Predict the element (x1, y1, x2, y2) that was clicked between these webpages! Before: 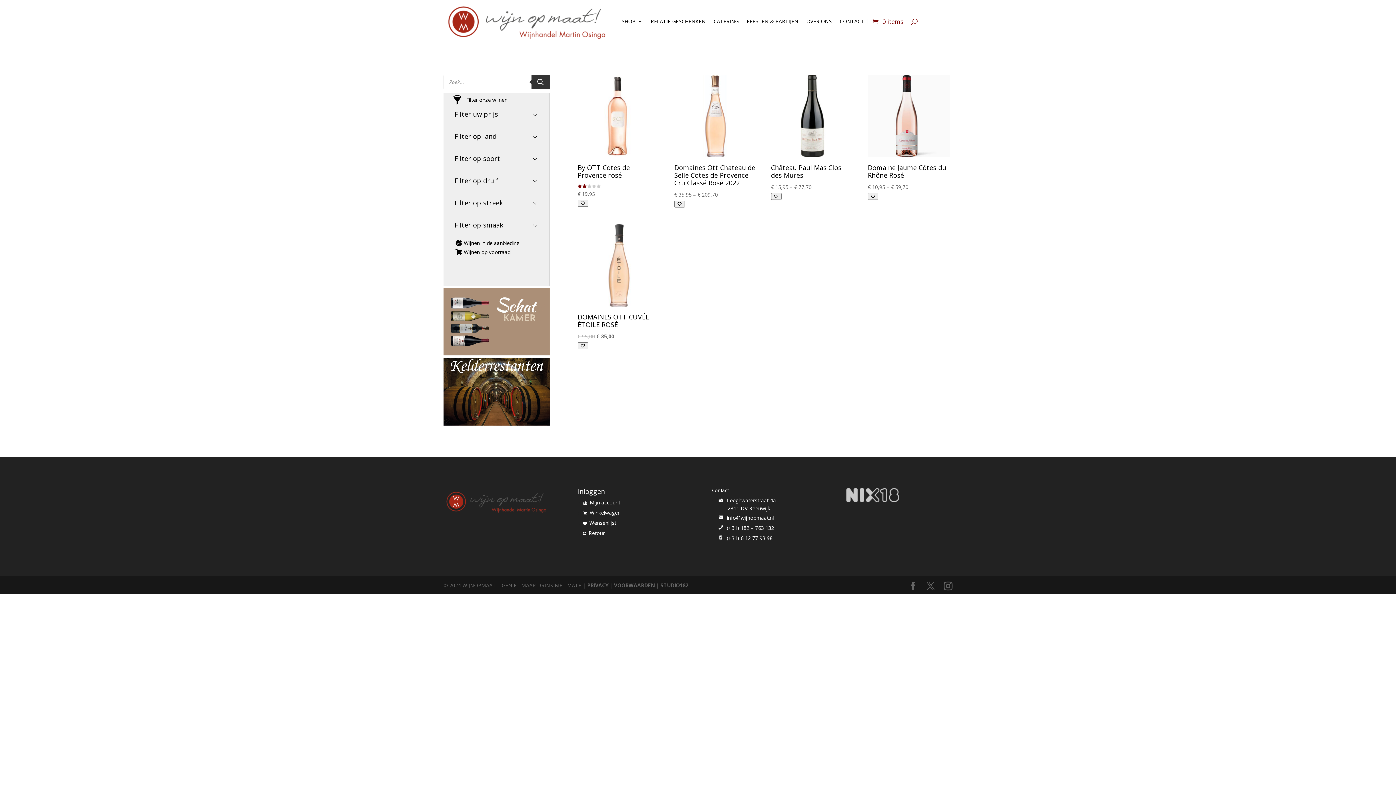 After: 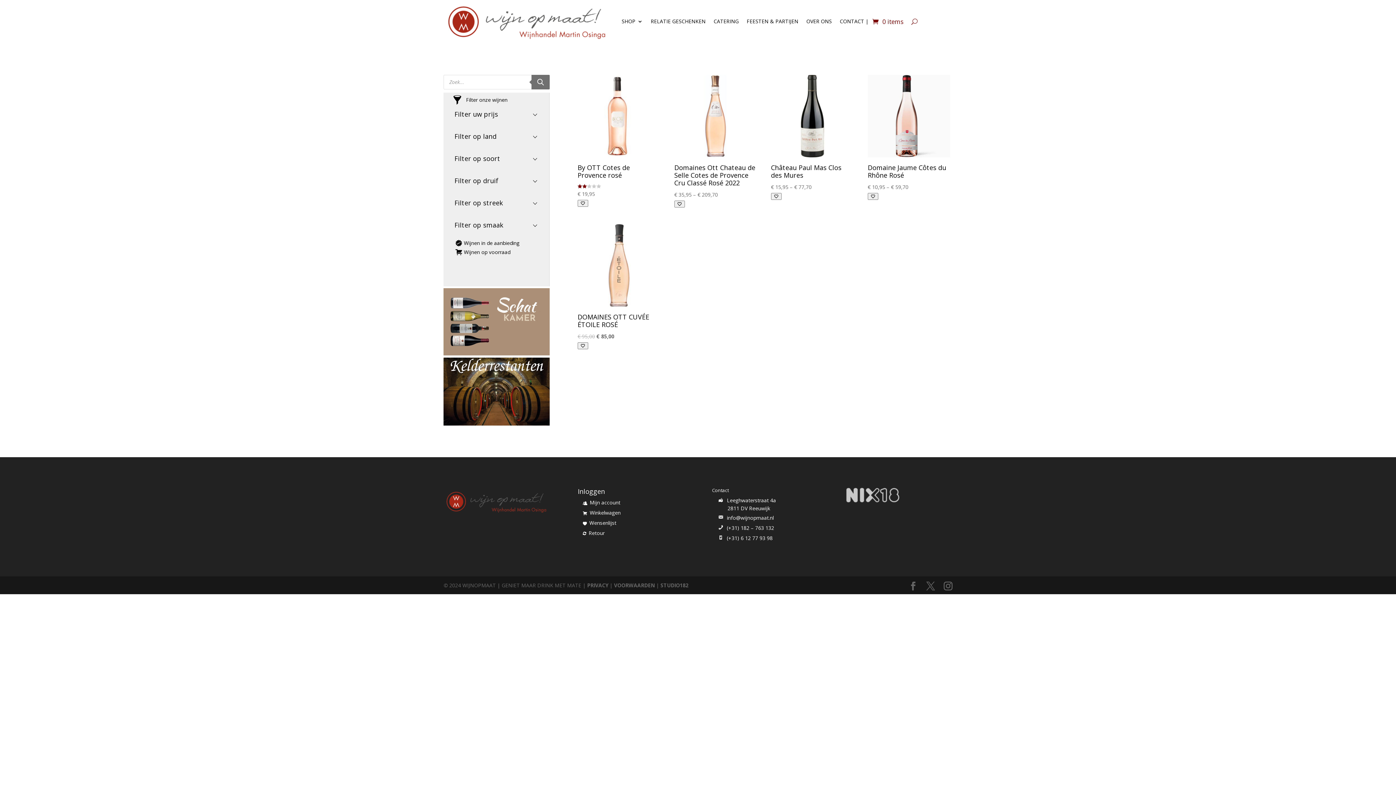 Action: label: Zoeken bbox: (531, 74, 549, 89)